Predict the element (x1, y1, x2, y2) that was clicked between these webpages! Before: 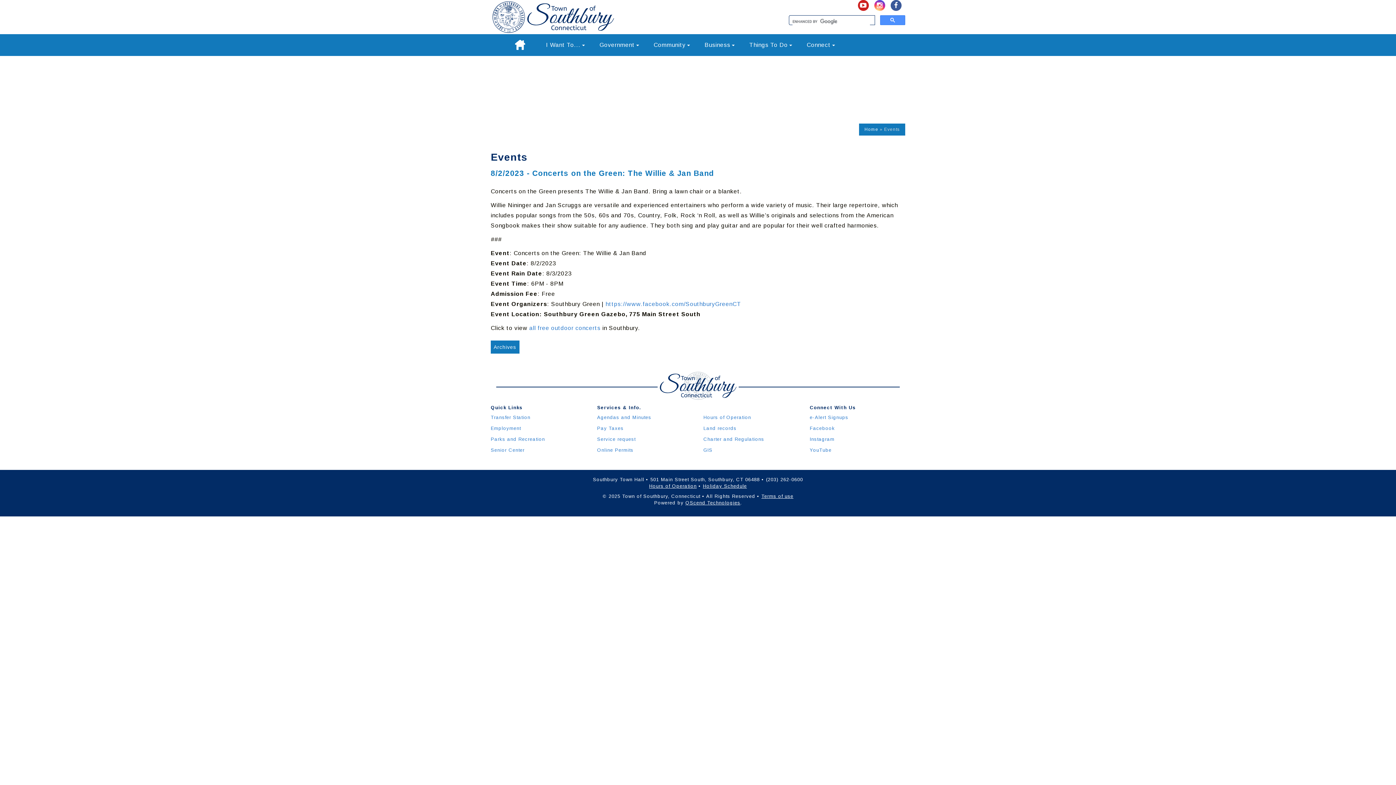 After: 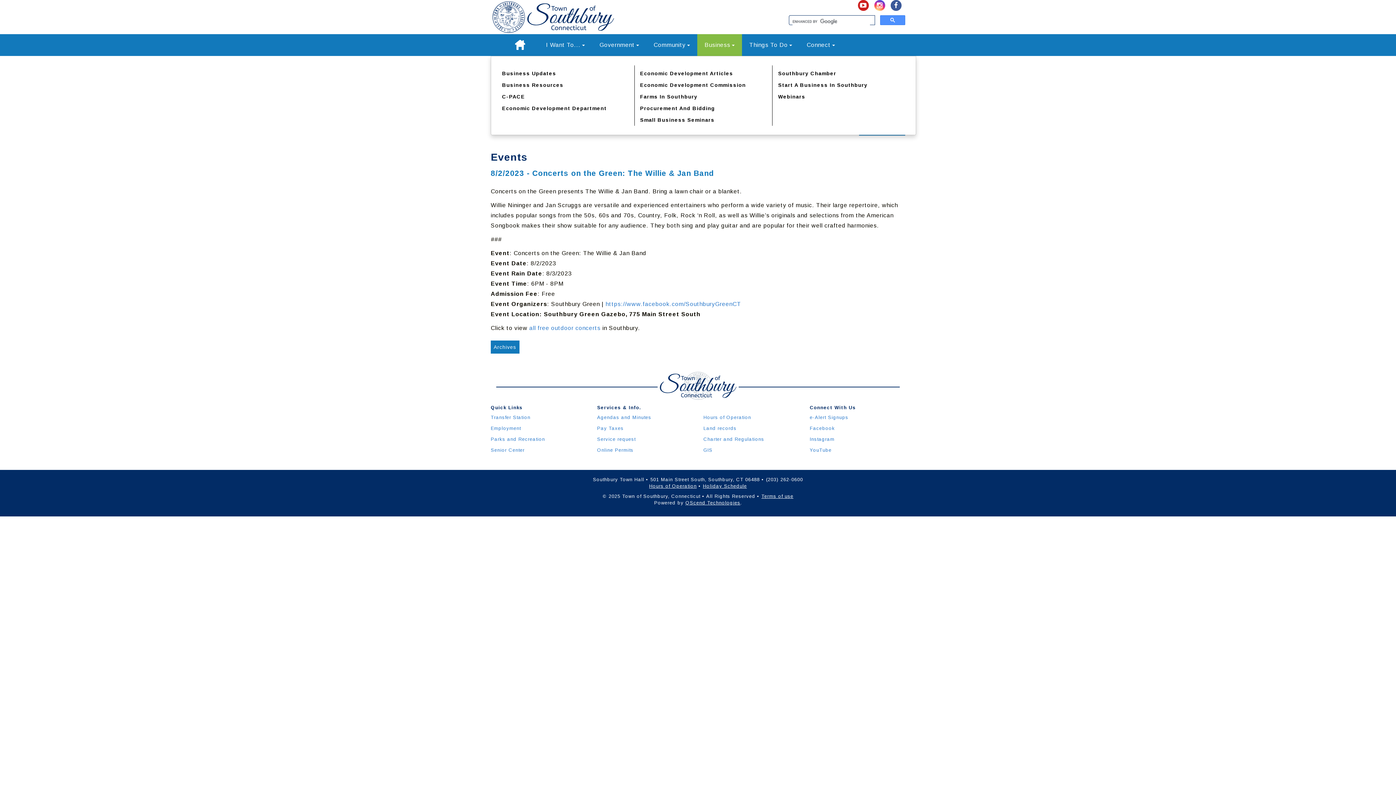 Action: label: Business bbox: (697, 34, 742, 56)